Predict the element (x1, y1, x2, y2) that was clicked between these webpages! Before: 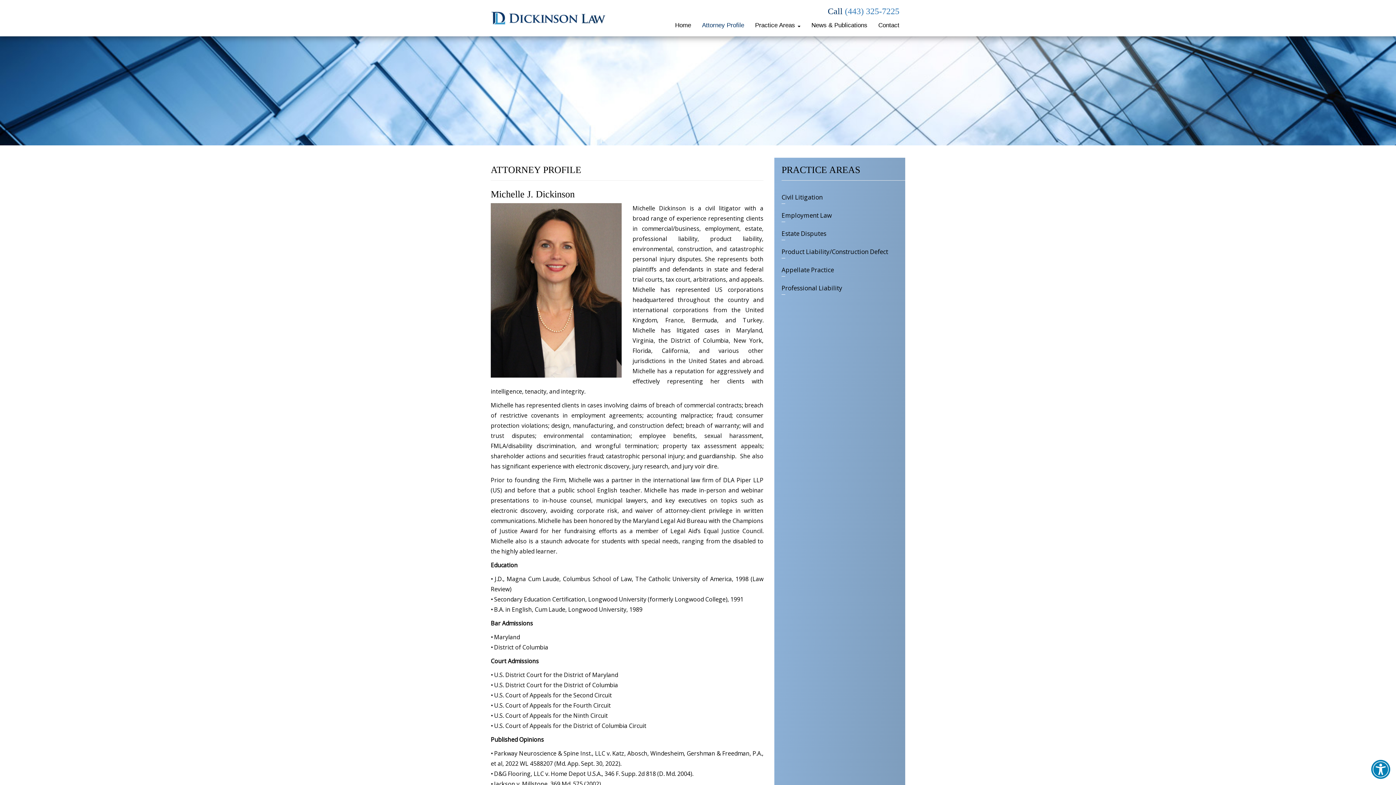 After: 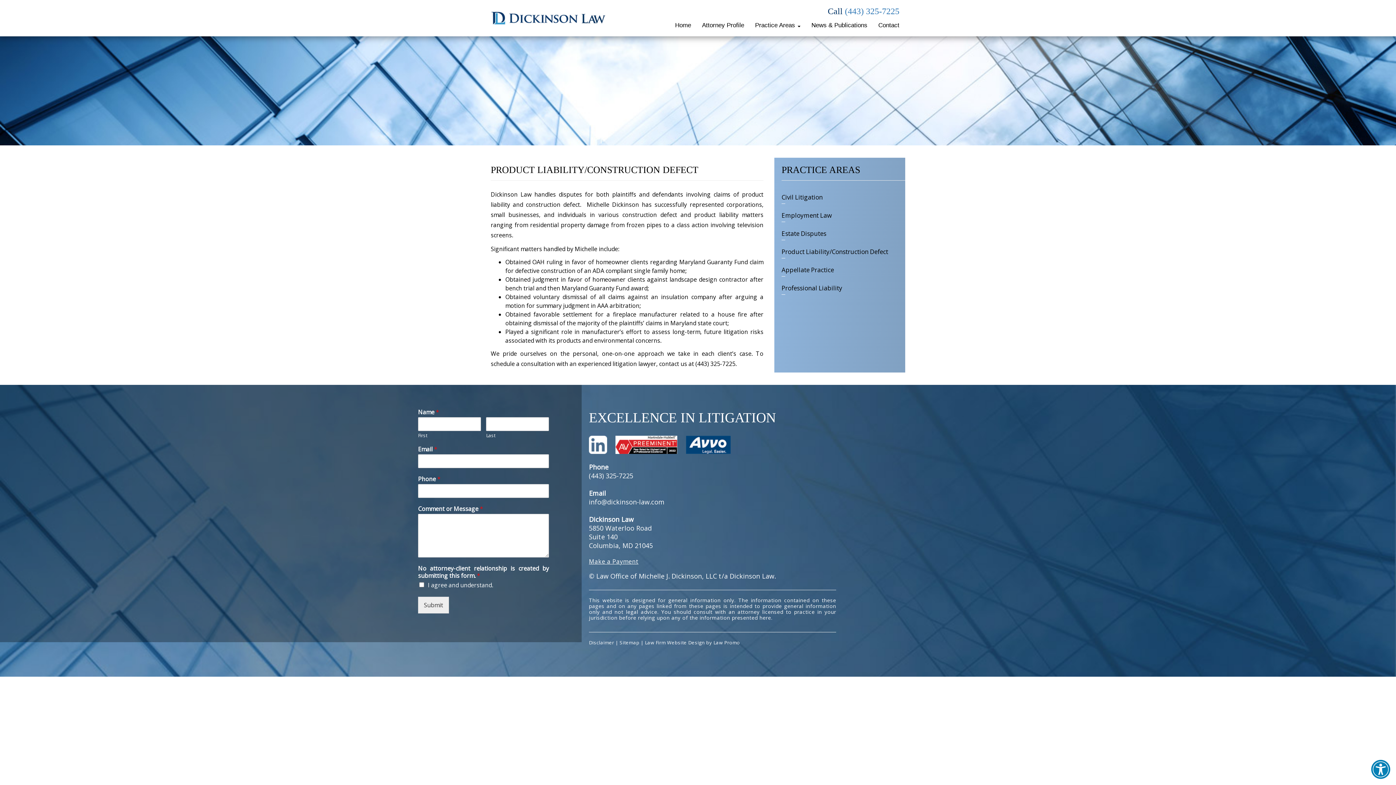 Action: label: Product Liability/Construction Defect bbox: (781, 247, 905, 258)